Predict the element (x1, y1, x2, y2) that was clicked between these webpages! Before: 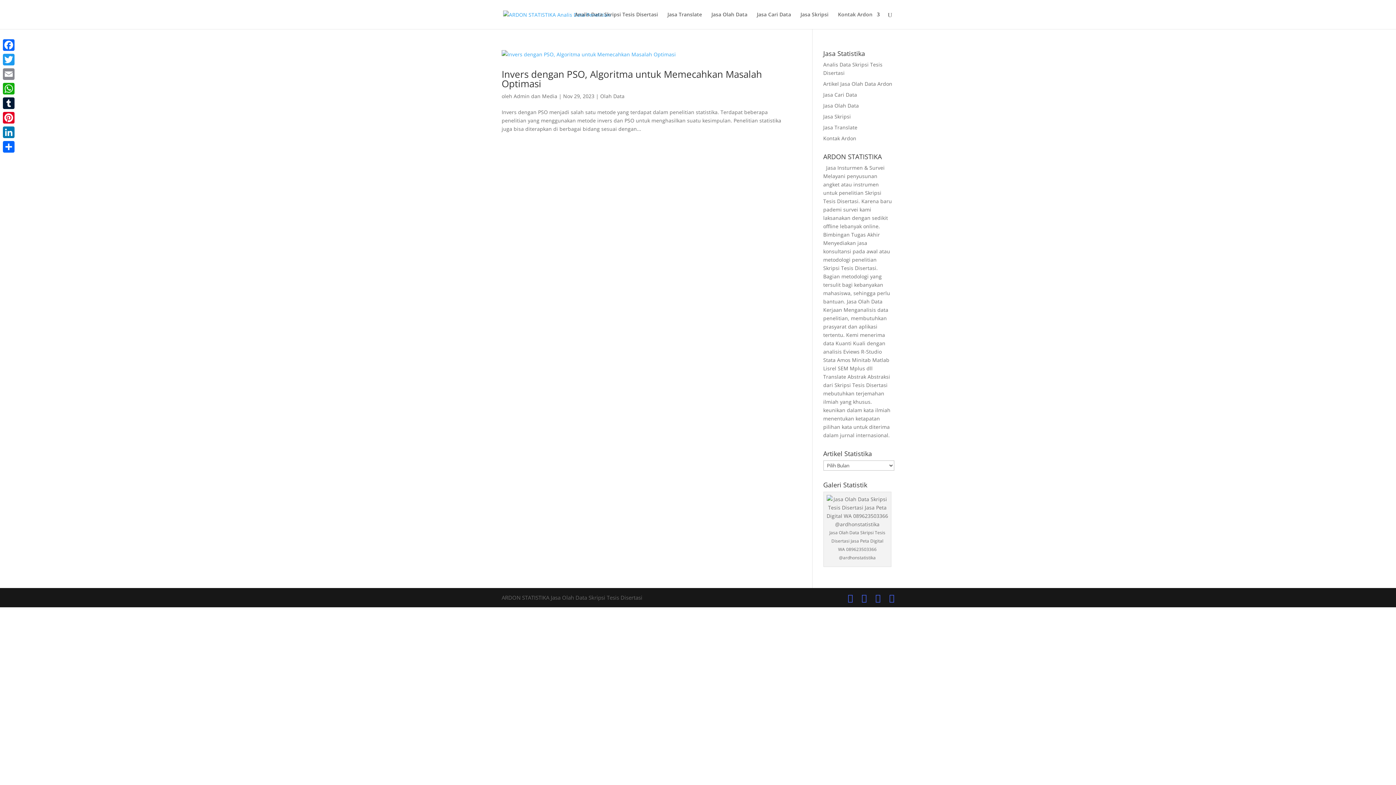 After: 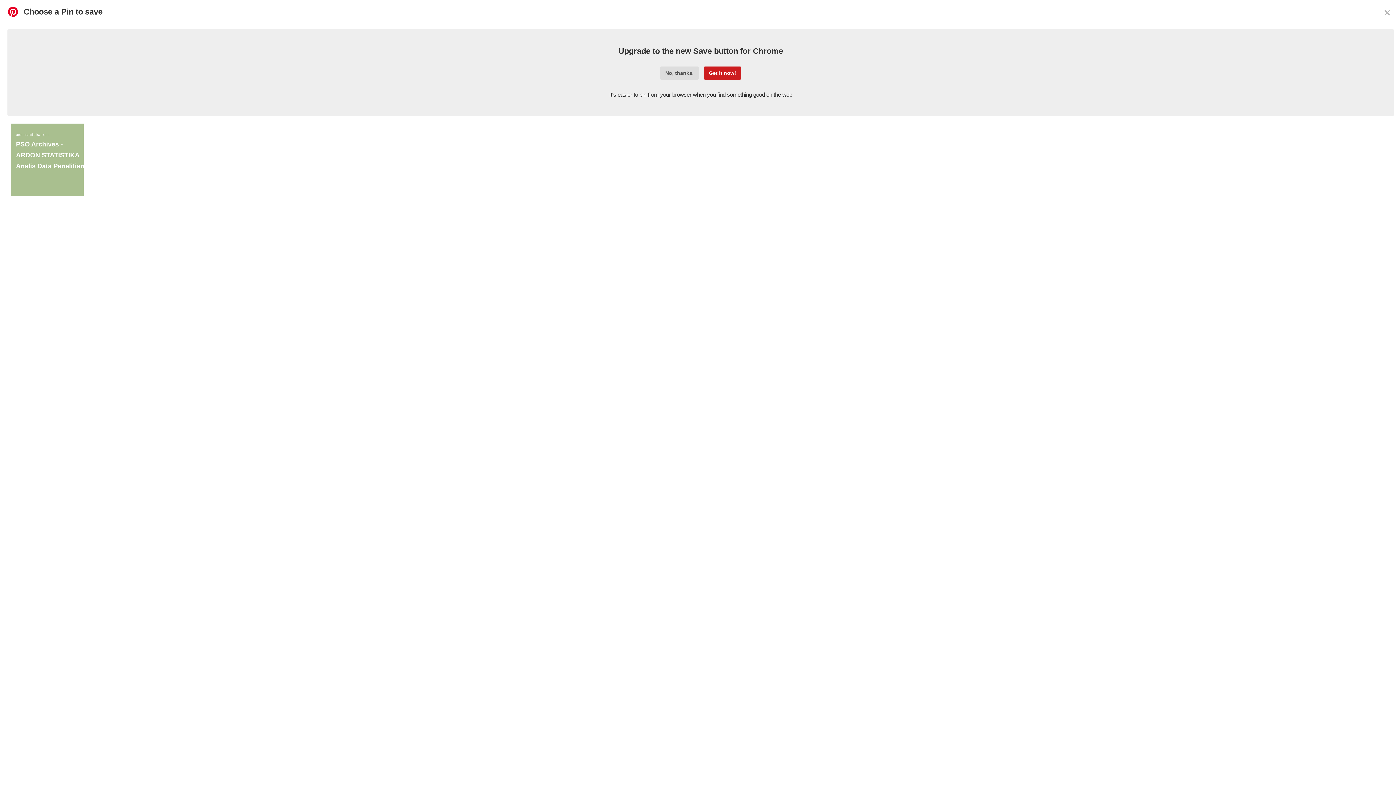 Action: label: Pinterest bbox: (1, 110, 16, 125)